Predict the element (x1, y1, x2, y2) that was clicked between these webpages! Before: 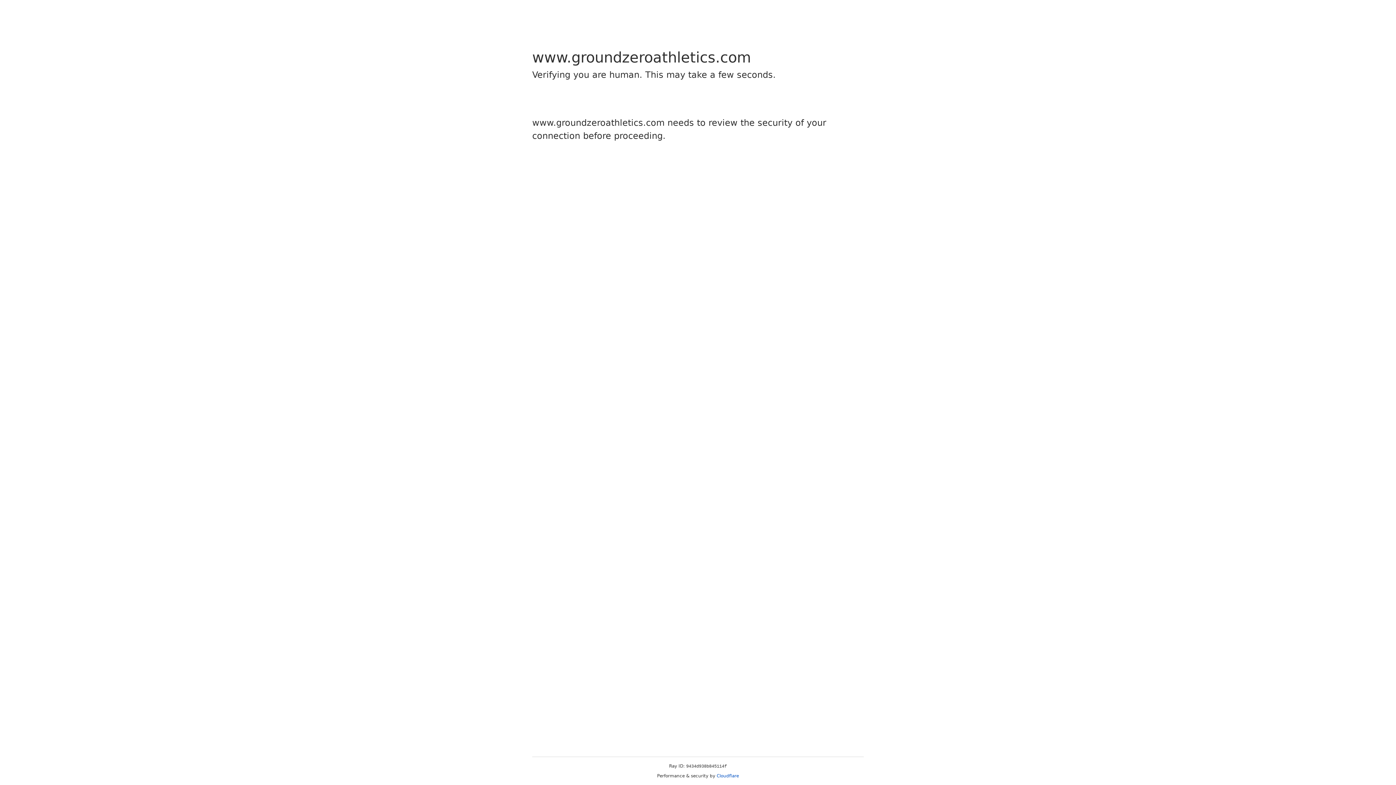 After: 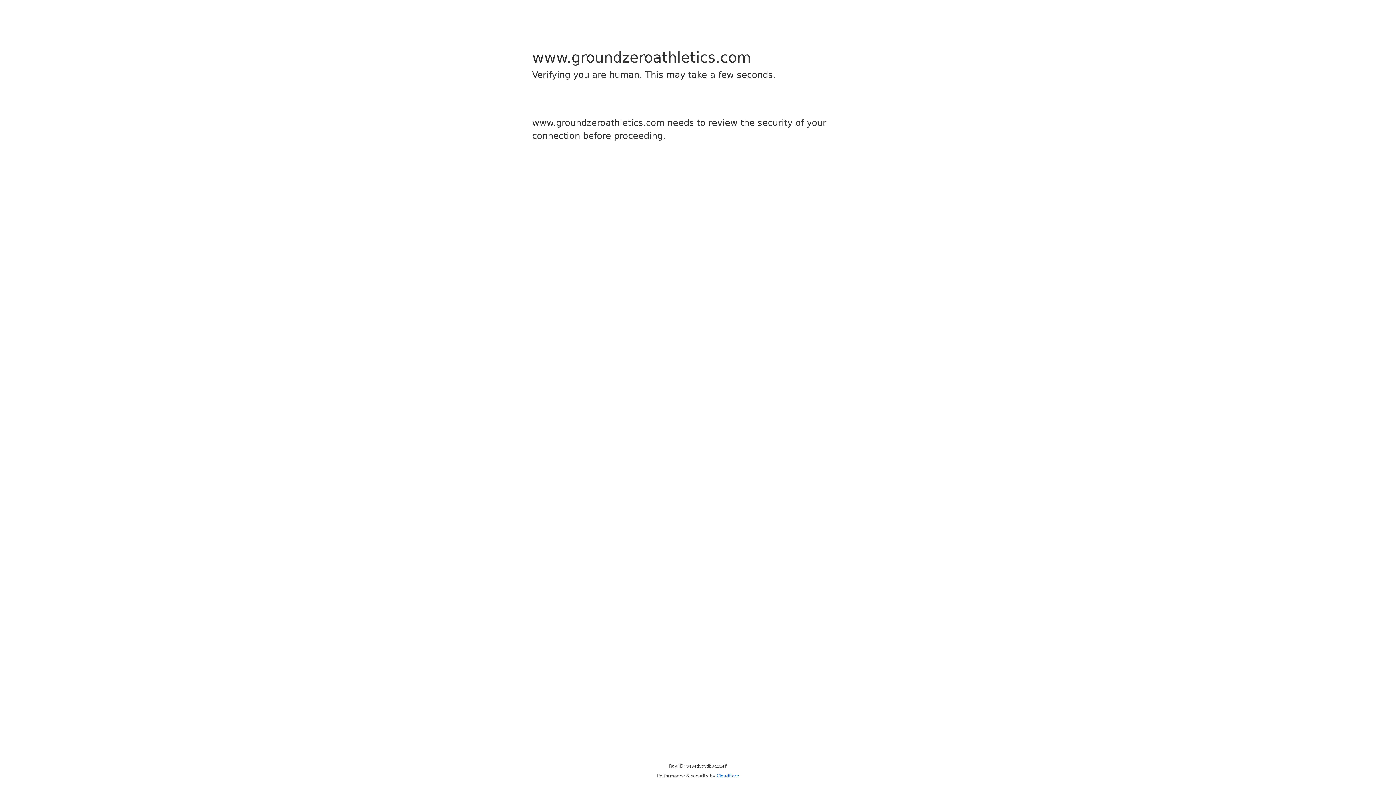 Action: label: Cloudflare bbox: (716, 773, 739, 778)